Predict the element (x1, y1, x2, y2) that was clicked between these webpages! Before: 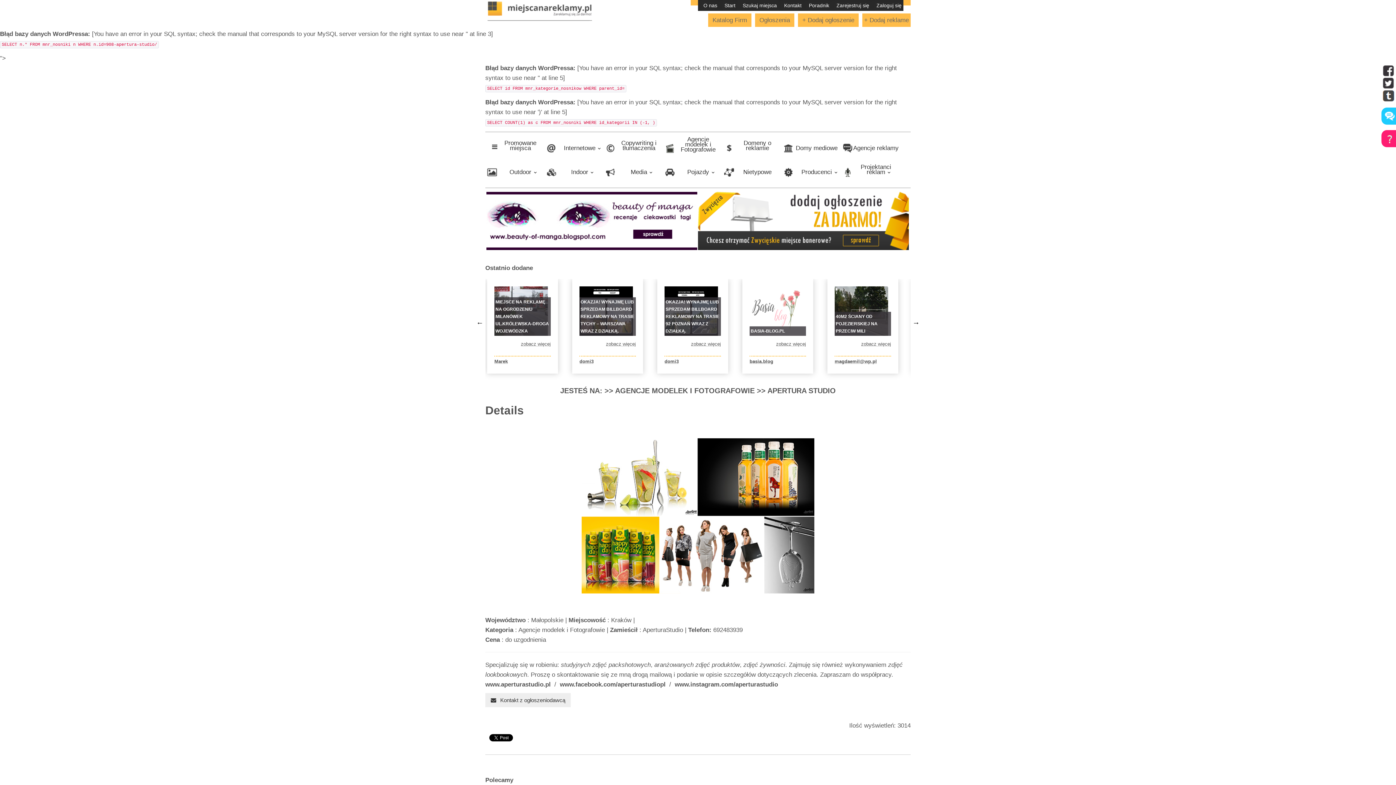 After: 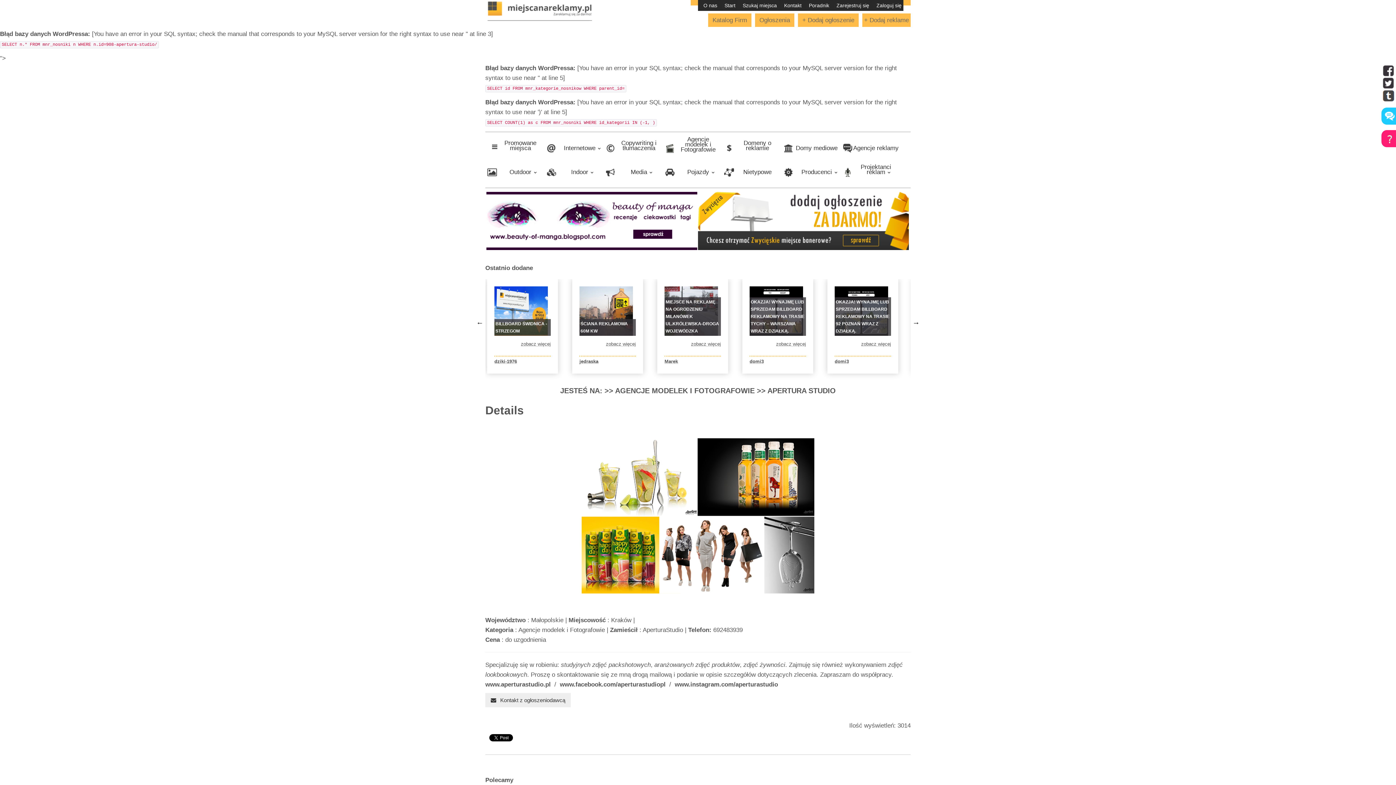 Action: bbox: (1383, 77, 1396, 89)